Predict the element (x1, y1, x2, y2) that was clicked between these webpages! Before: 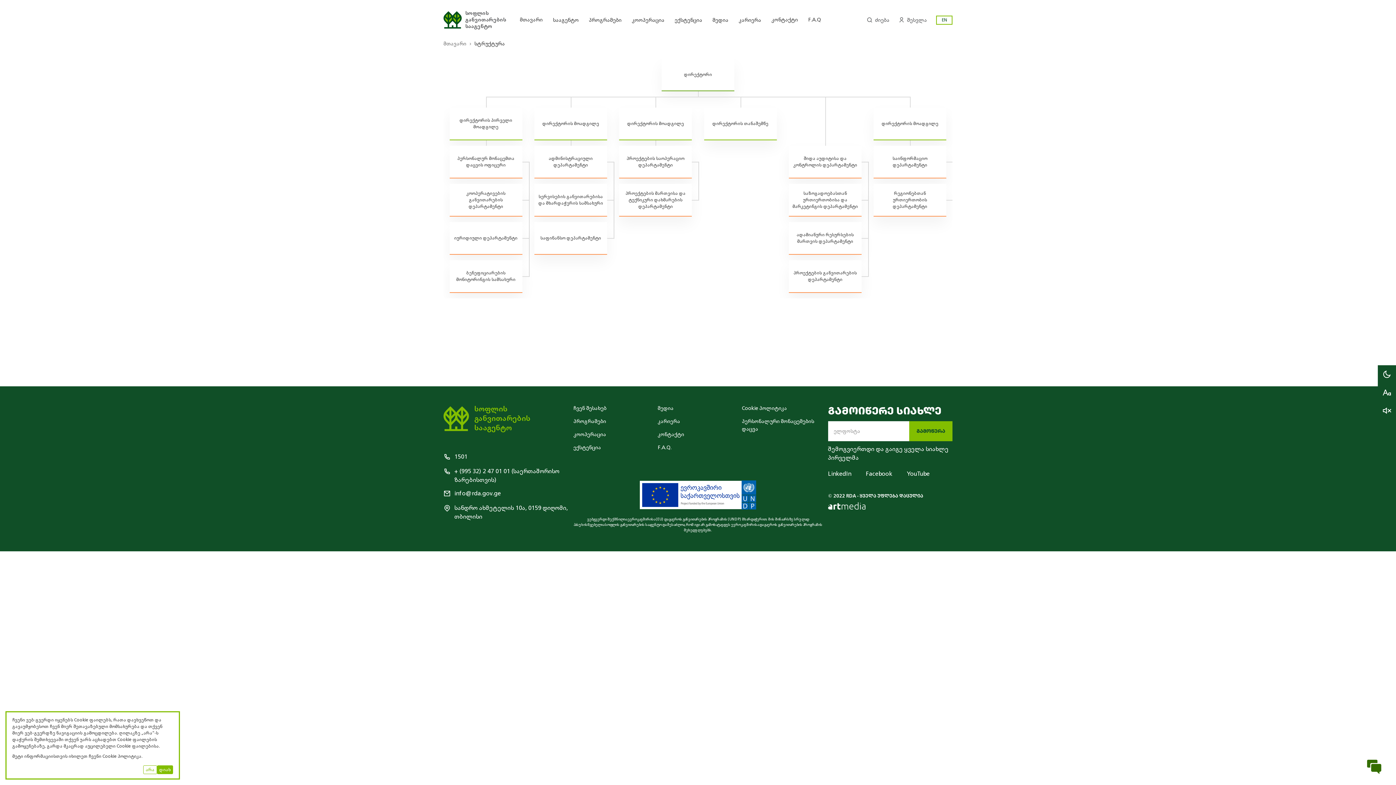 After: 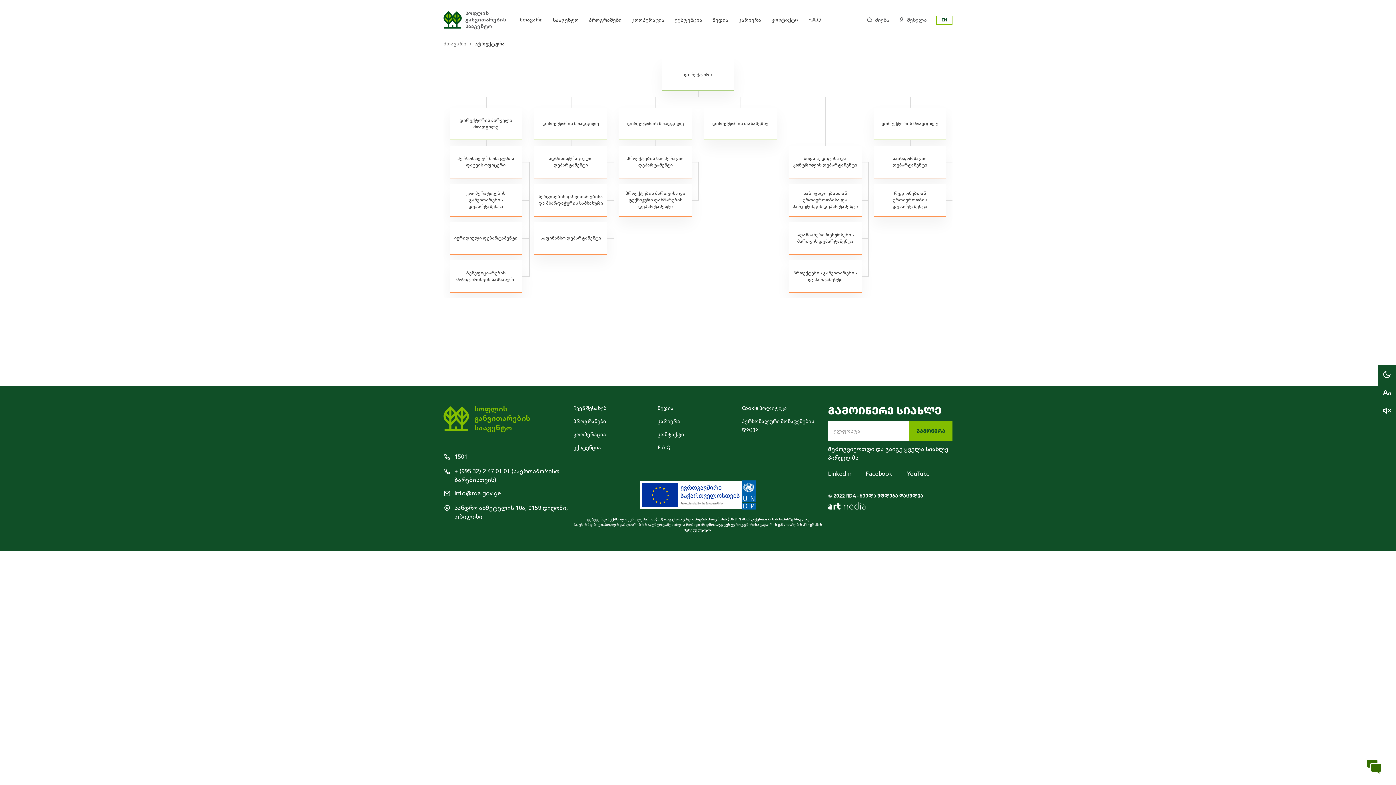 Action: bbox: (143, 765, 157, 774) label: არა